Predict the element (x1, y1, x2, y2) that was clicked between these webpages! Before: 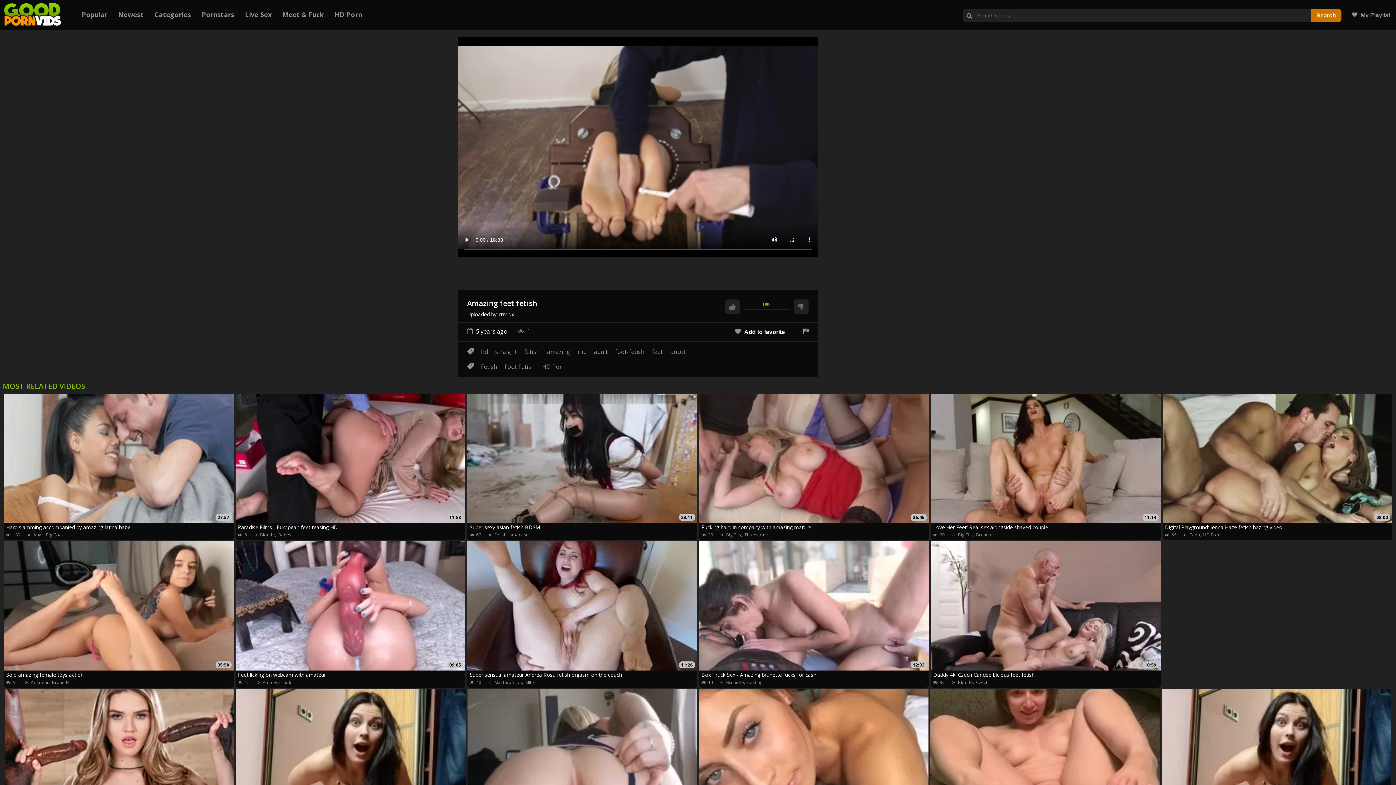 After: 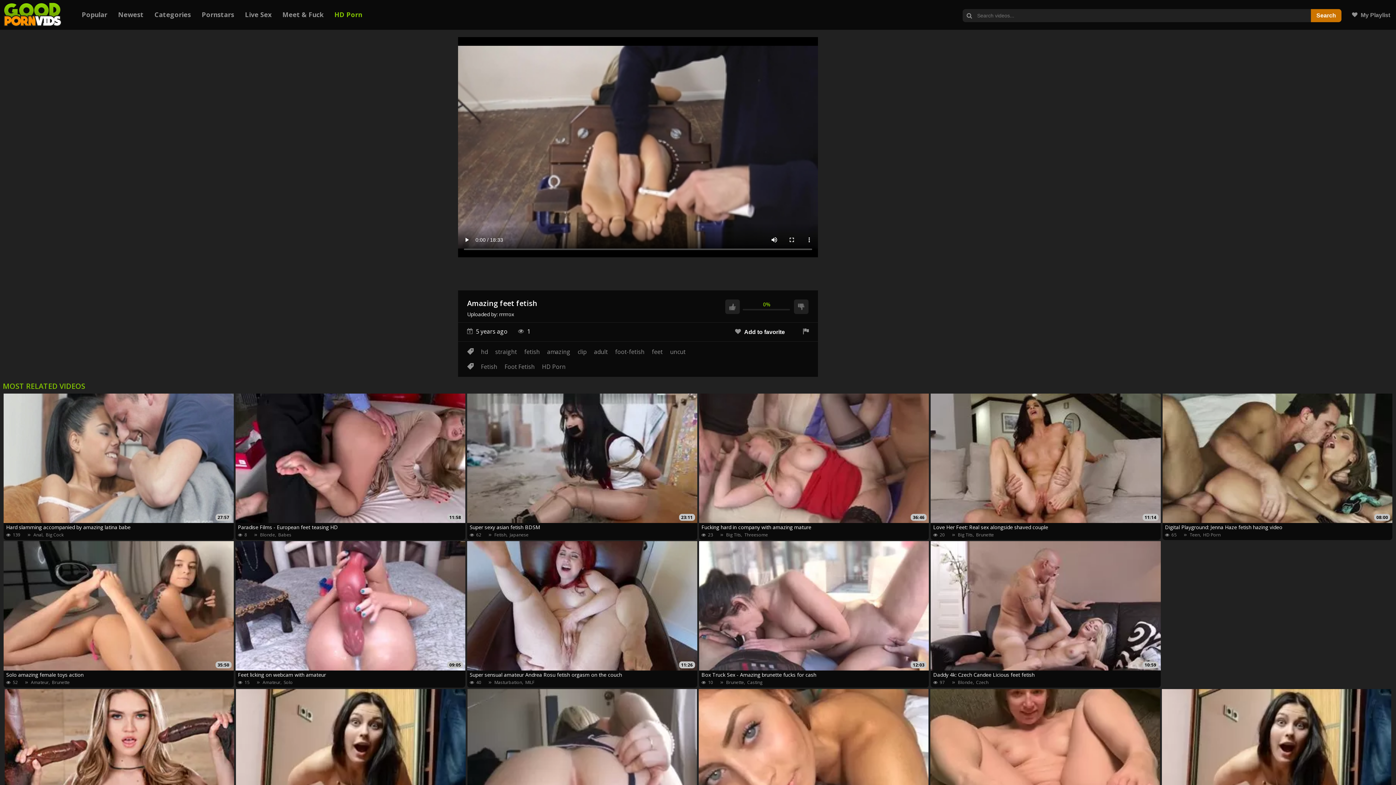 Action: bbox: (329, 0, 367, 29) label: HD Porn